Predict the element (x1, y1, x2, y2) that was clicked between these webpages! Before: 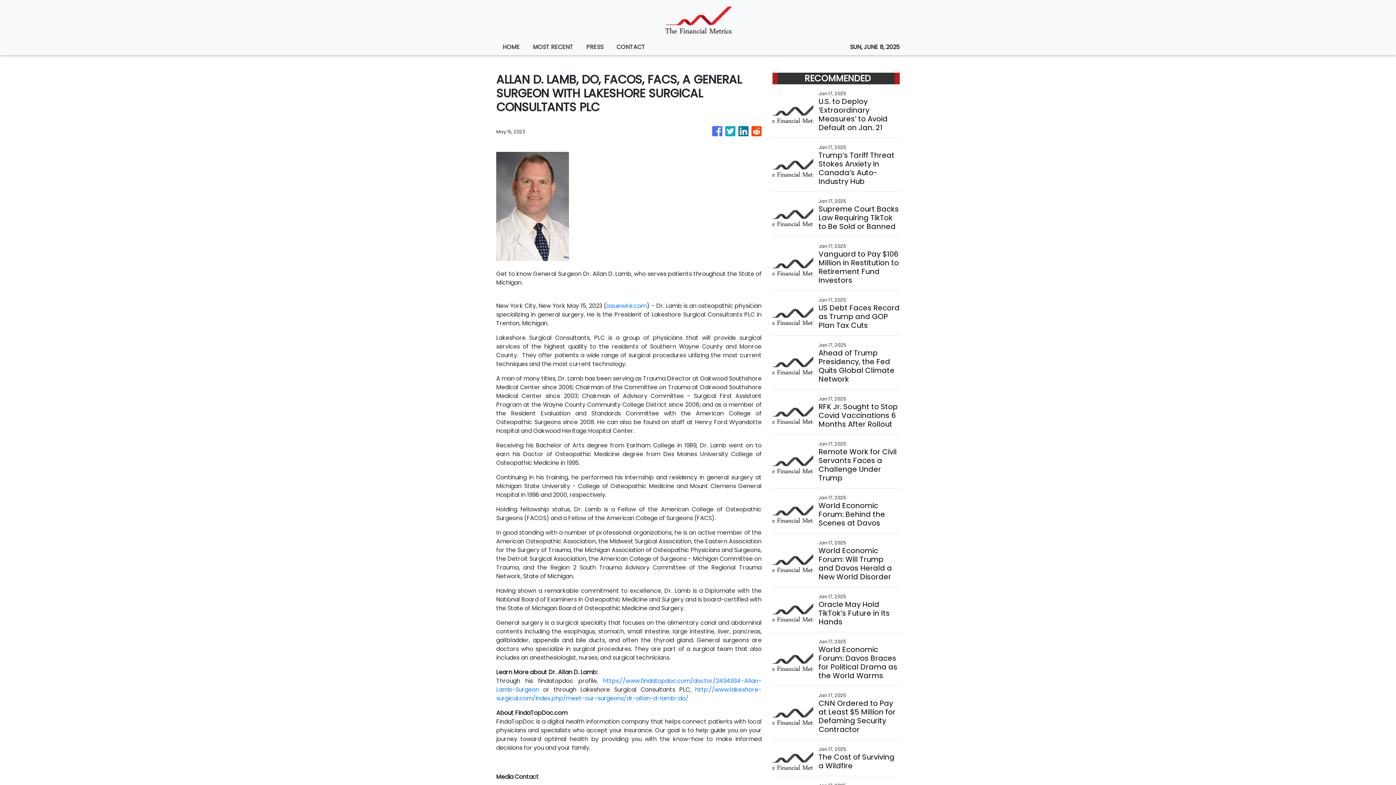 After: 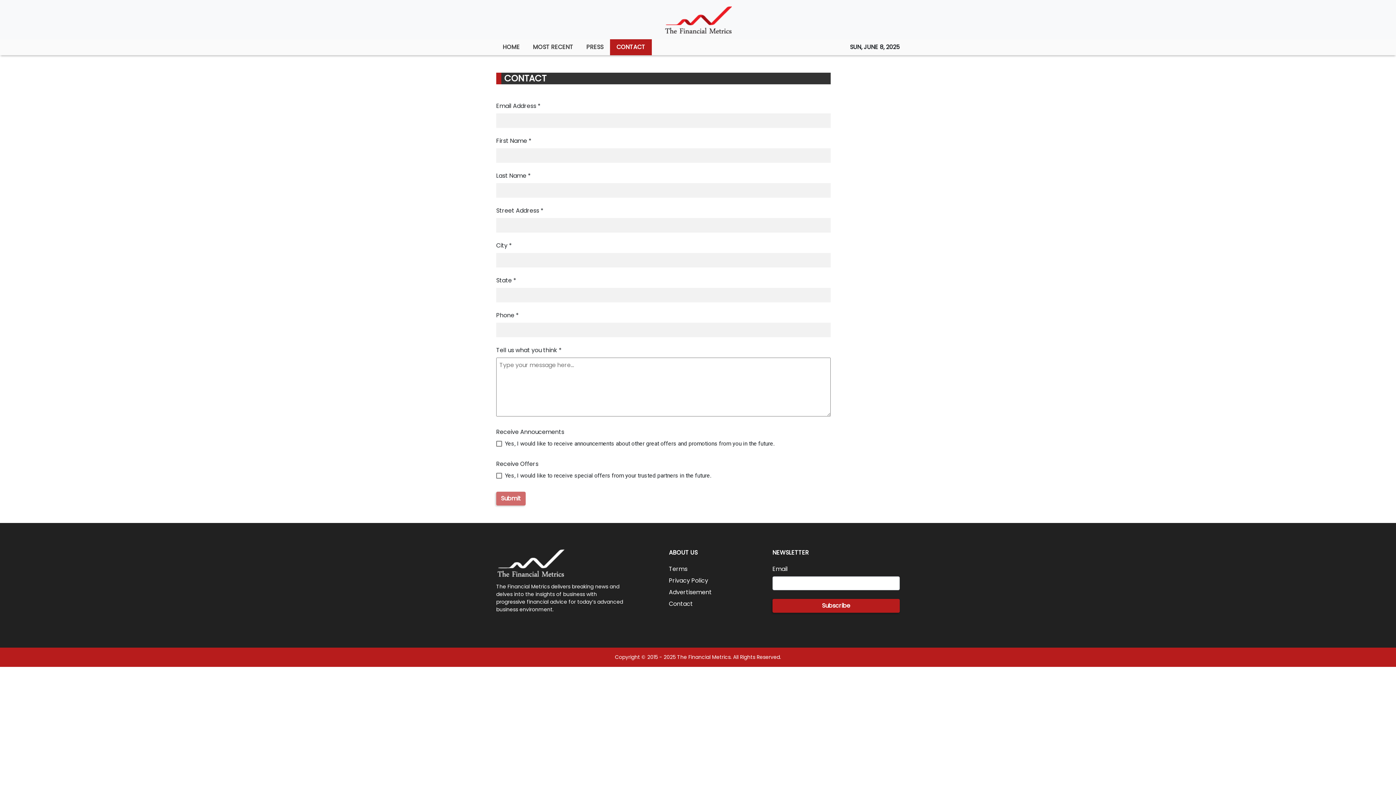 Action: label: CONTACT bbox: (610, 39, 652, 55)